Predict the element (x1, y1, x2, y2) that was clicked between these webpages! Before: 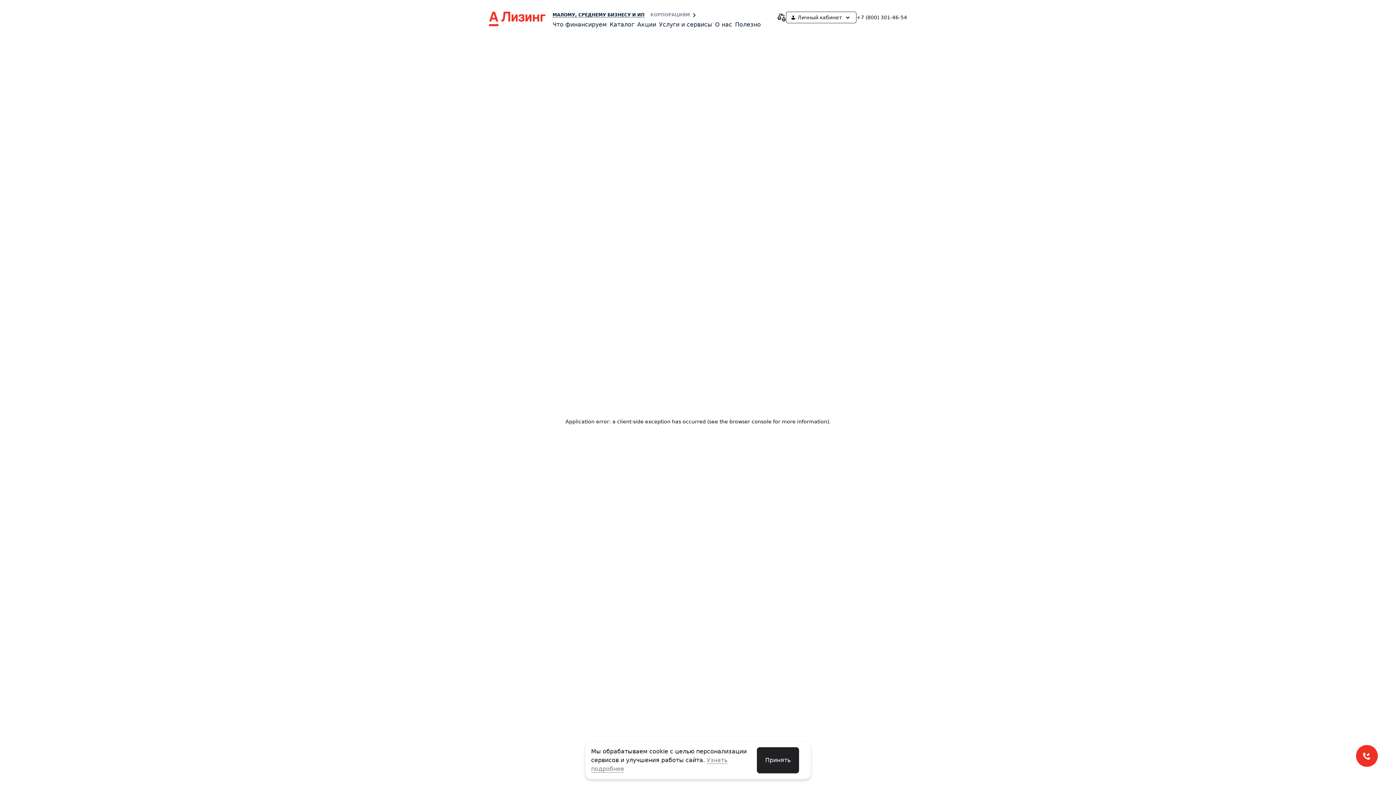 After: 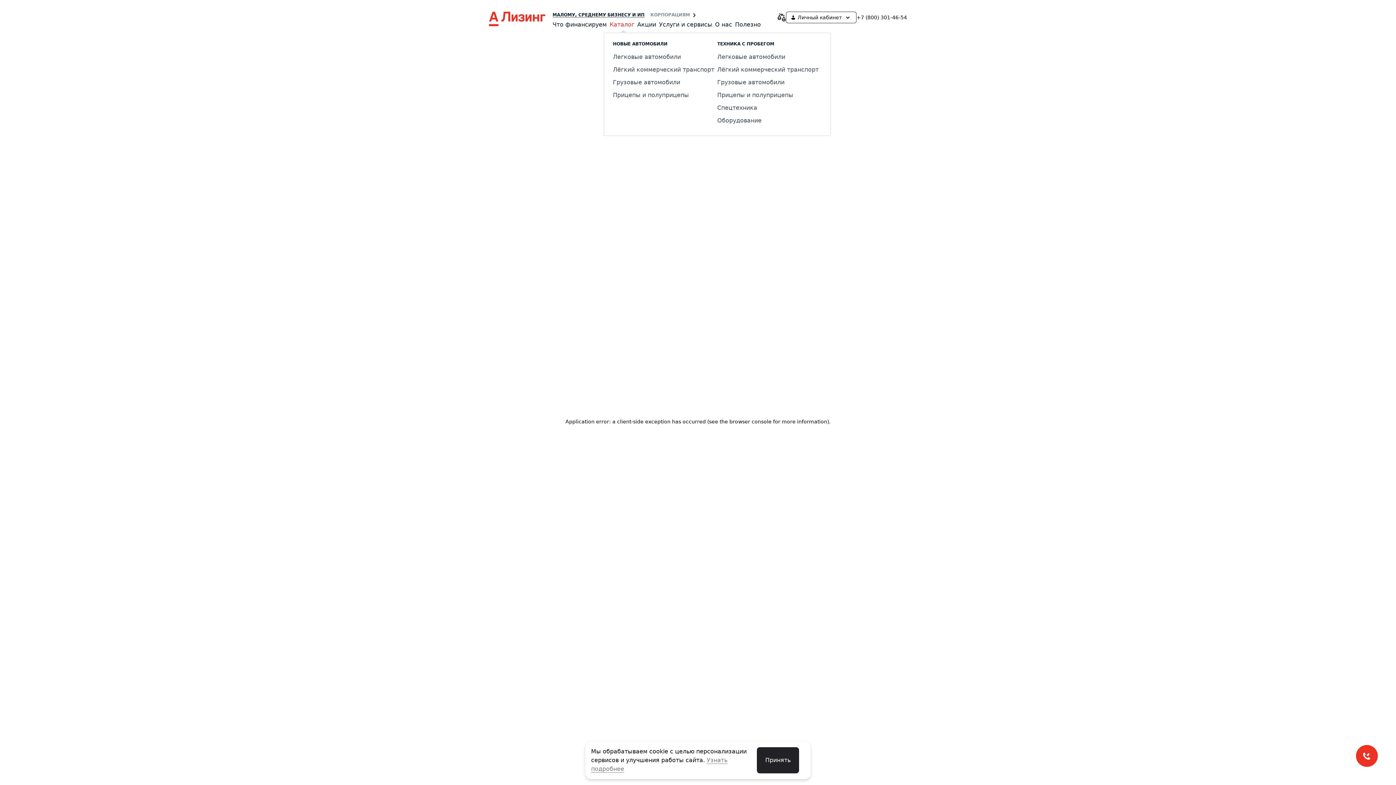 Action: bbox: (609, 21, 634, 28) label: Каталог